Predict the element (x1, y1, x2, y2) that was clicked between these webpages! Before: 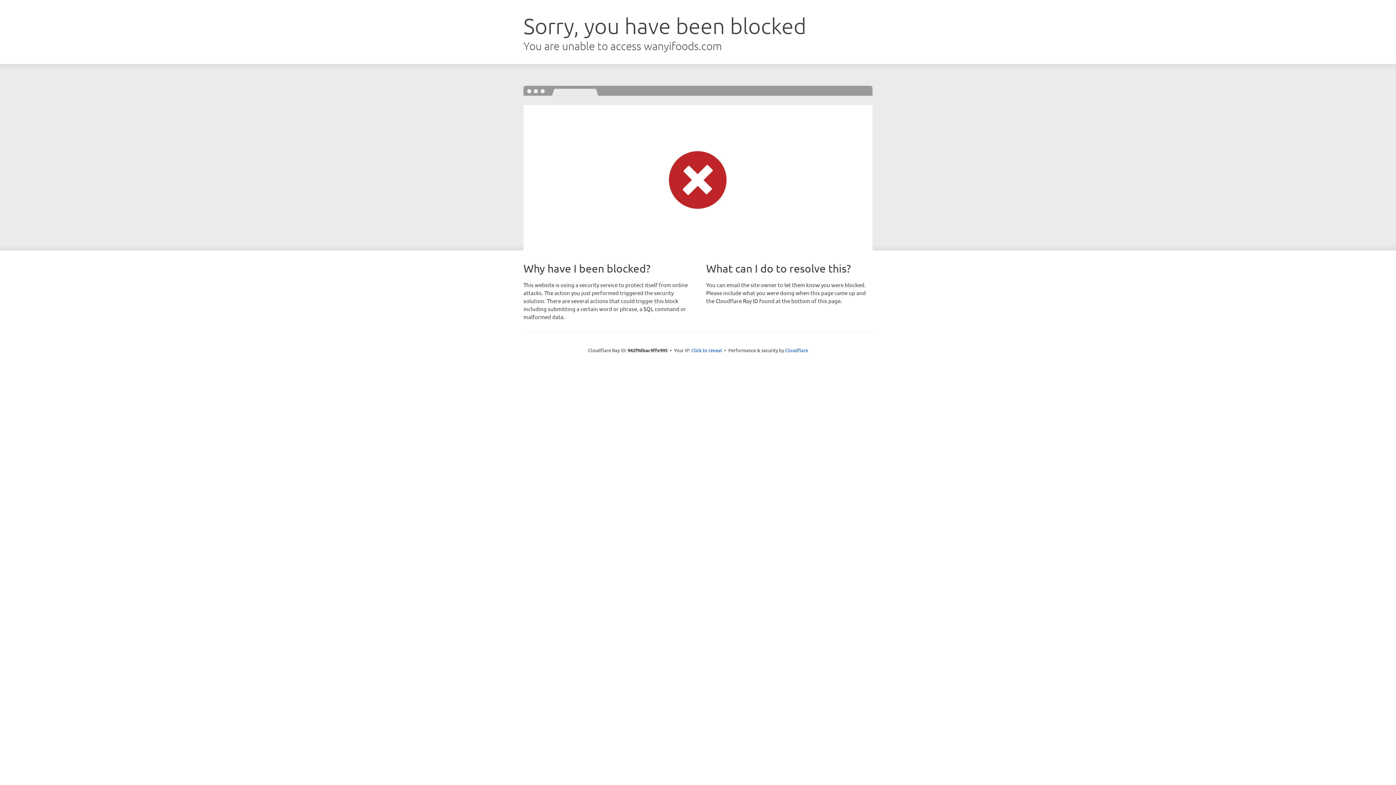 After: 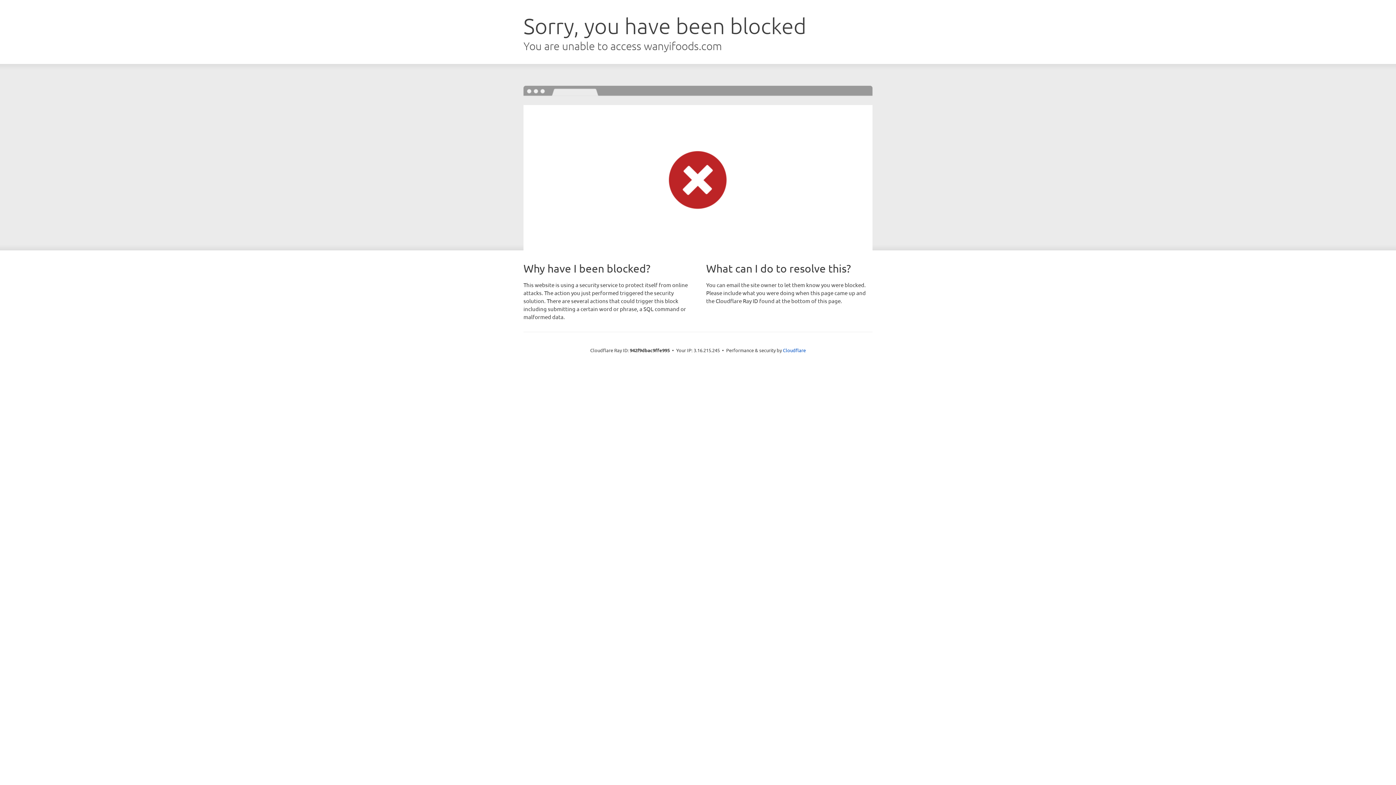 Action: bbox: (691, 346, 722, 353) label: Click to reveal